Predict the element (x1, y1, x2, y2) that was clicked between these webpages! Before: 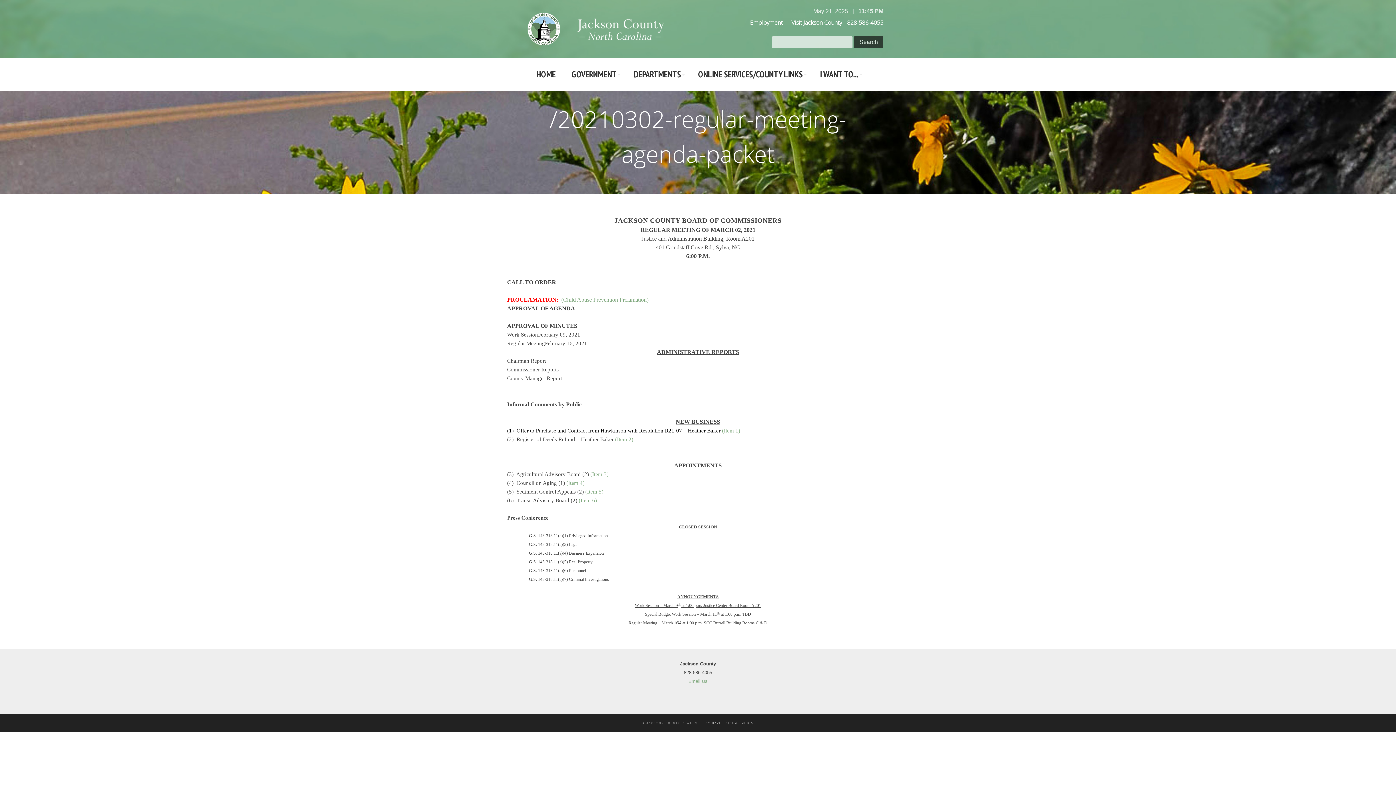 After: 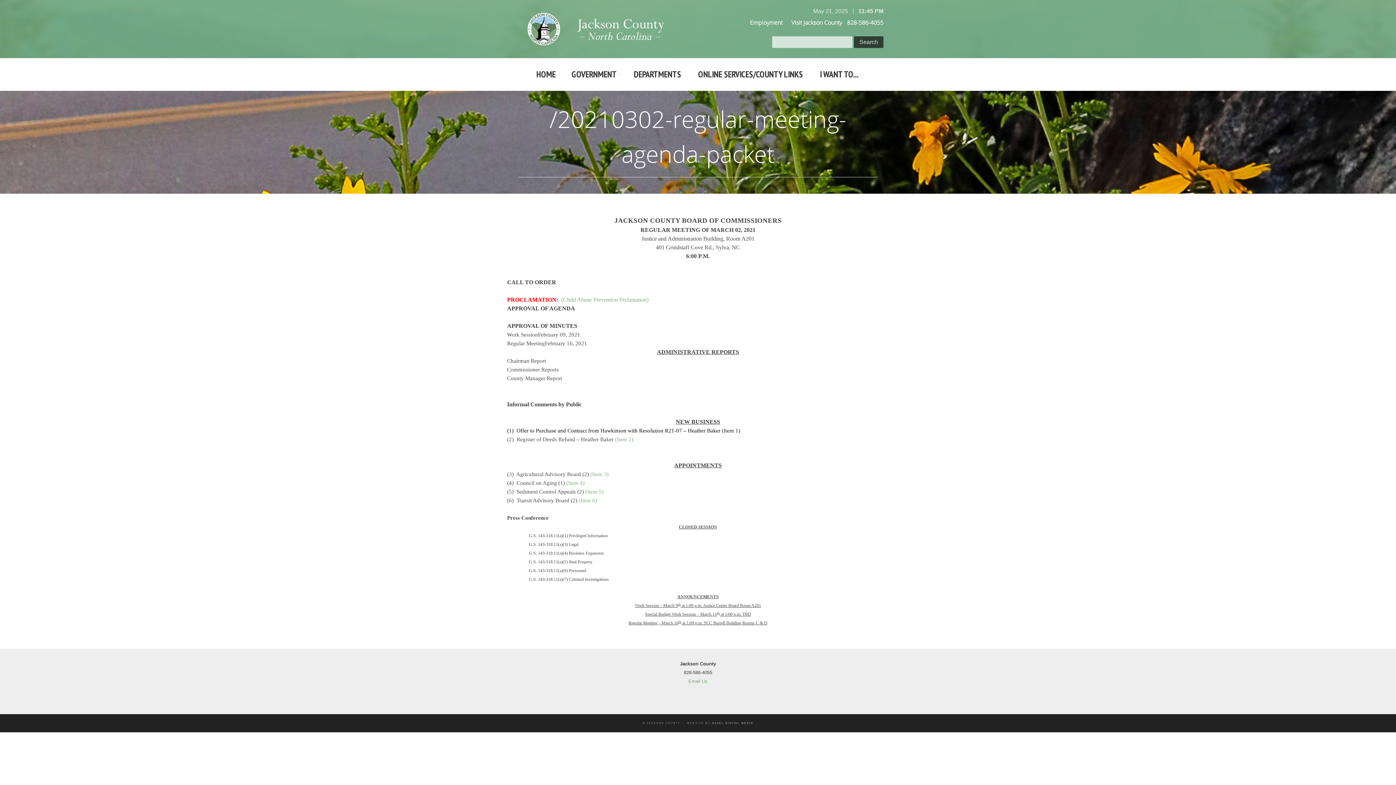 Action: label: (Item 1) bbox: (722, 428, 740, 433)